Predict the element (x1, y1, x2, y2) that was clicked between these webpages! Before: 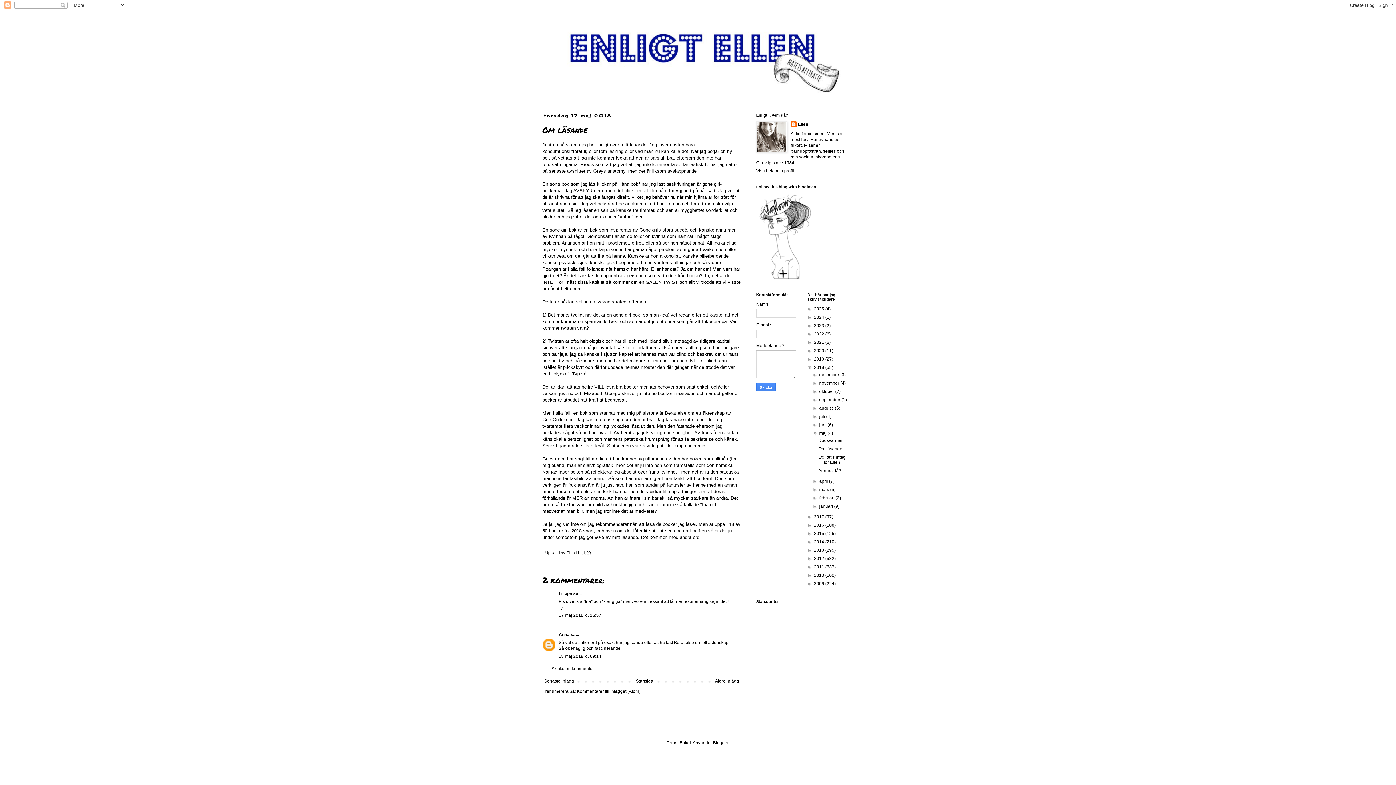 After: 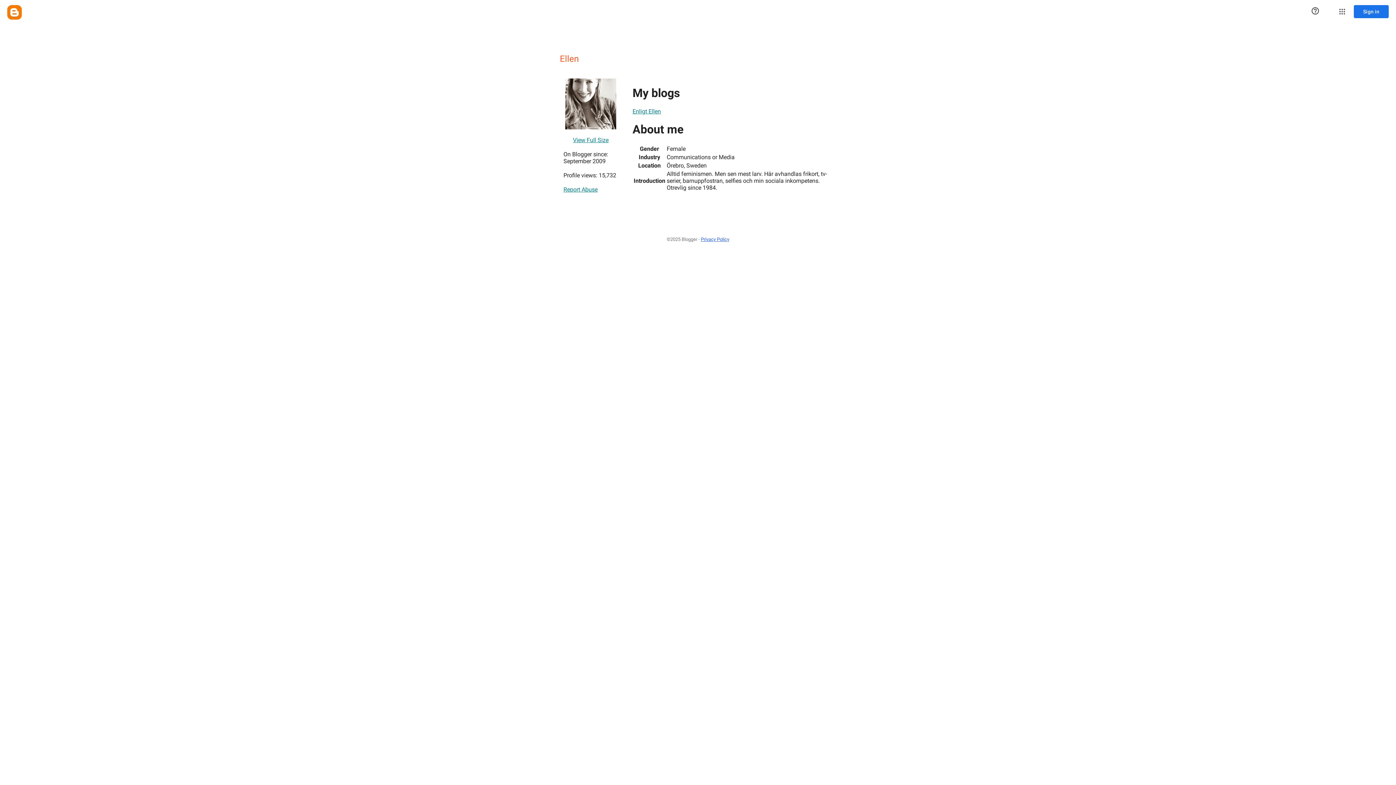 Action: label: Visa hela min profil bbox: (756, 168, 794, 173)